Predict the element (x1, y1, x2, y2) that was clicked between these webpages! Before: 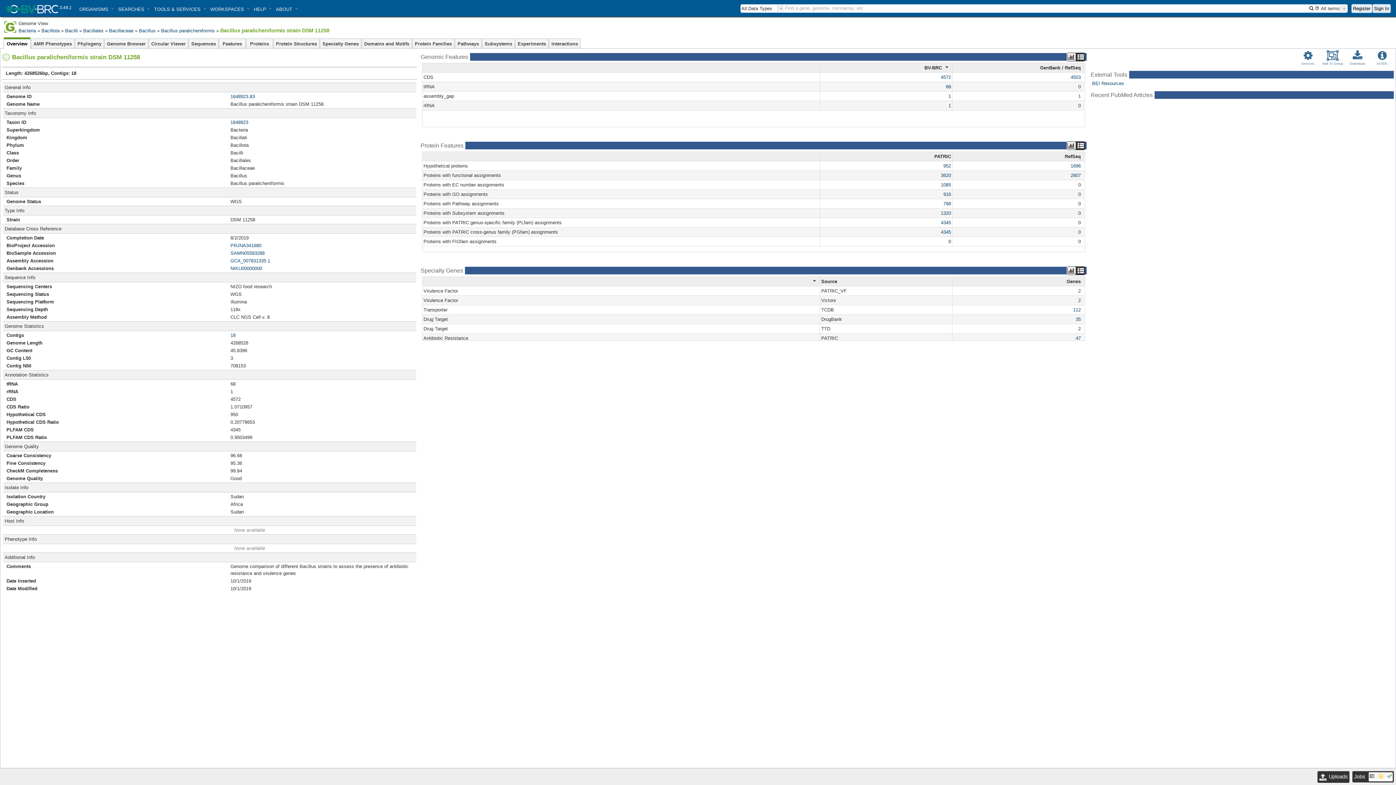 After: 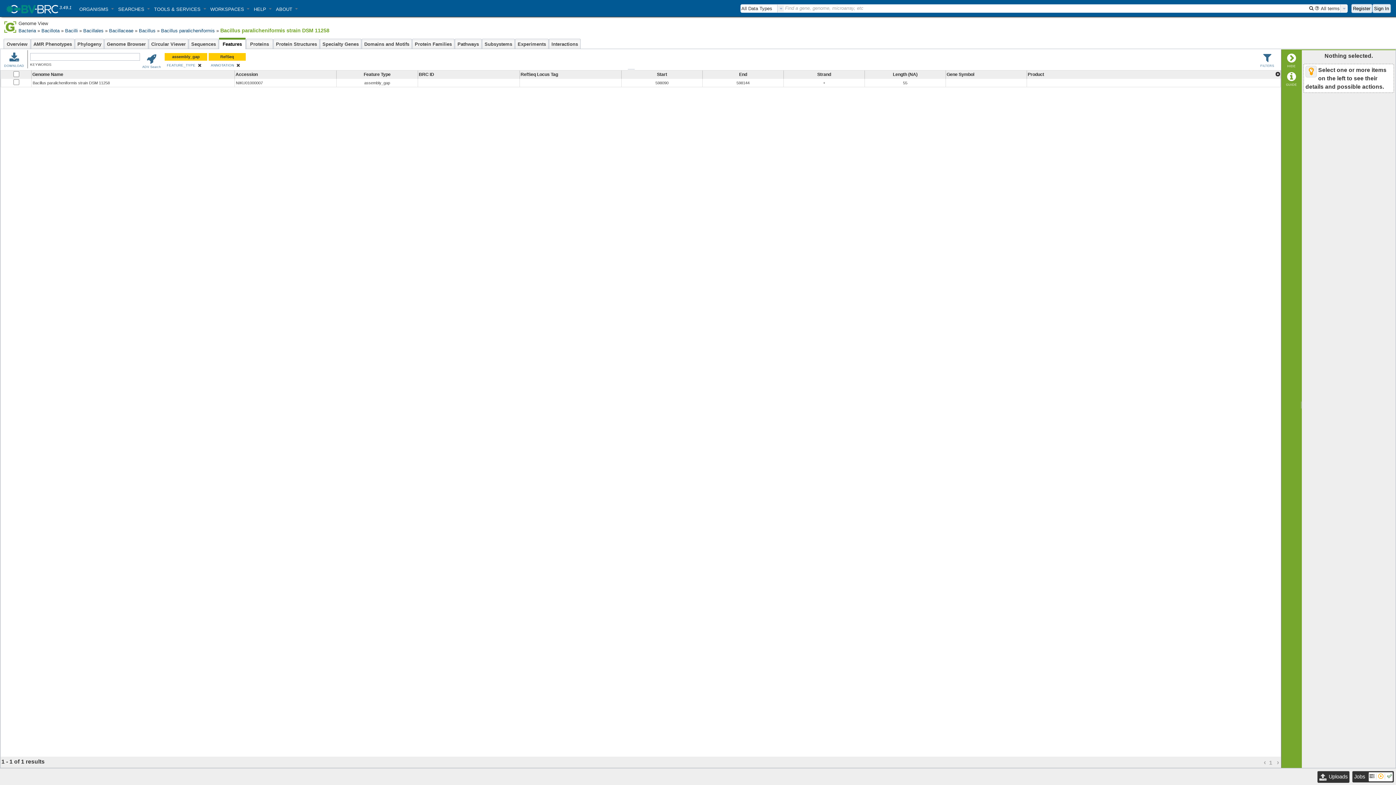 Action: bbox: (1078, 93, 1081, 98) label: 1